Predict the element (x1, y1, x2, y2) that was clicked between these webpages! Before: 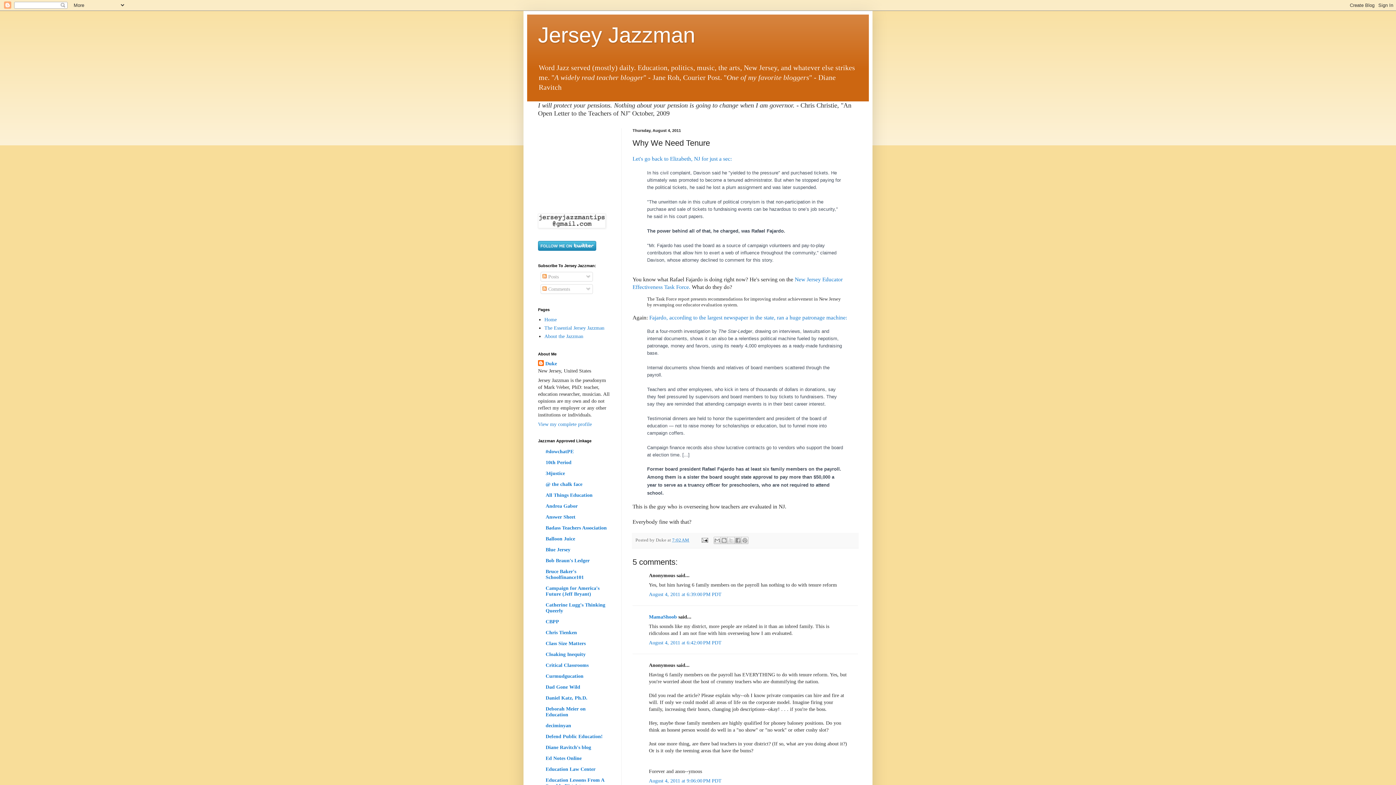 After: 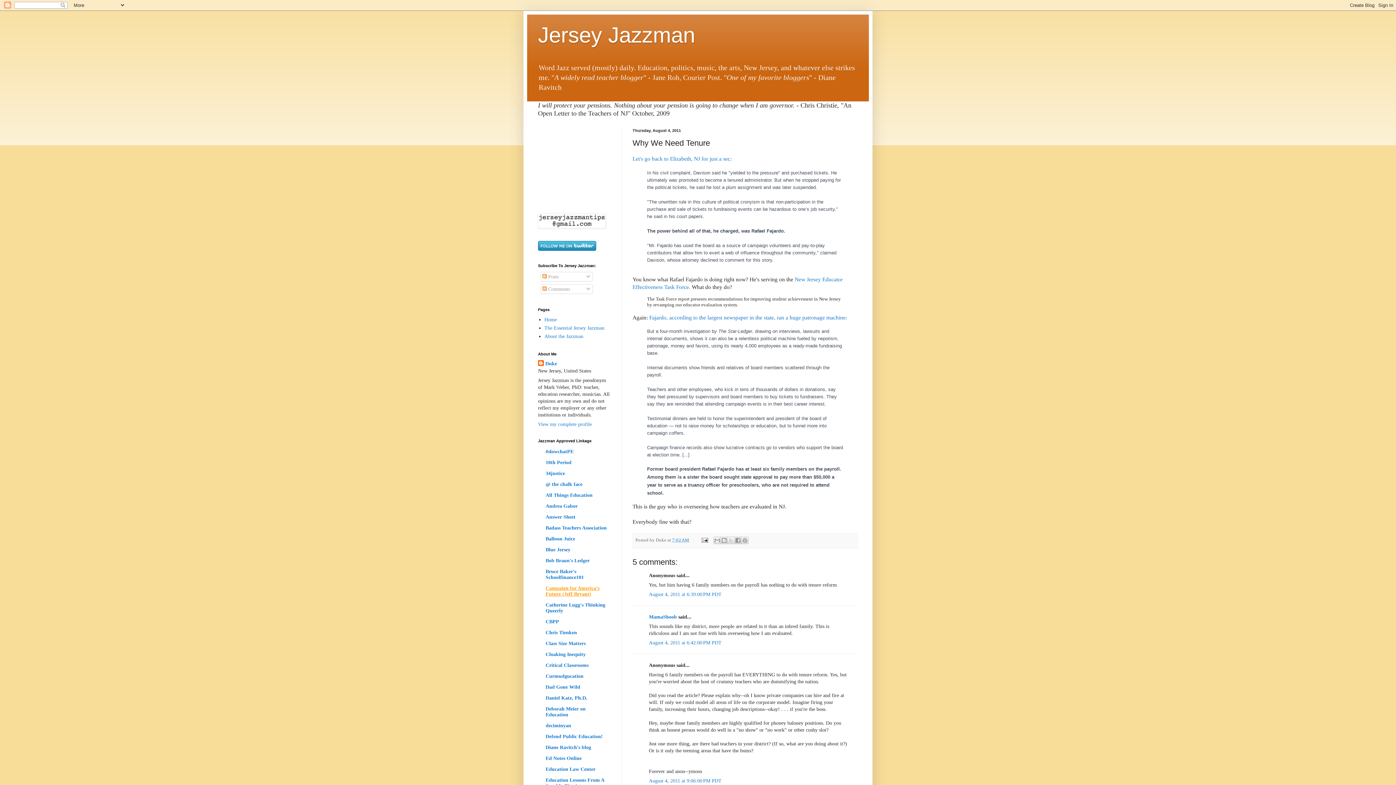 Action: label: Campaign for America's Future (Jeff Bryant) bbox: (545, 585, 599, 597)